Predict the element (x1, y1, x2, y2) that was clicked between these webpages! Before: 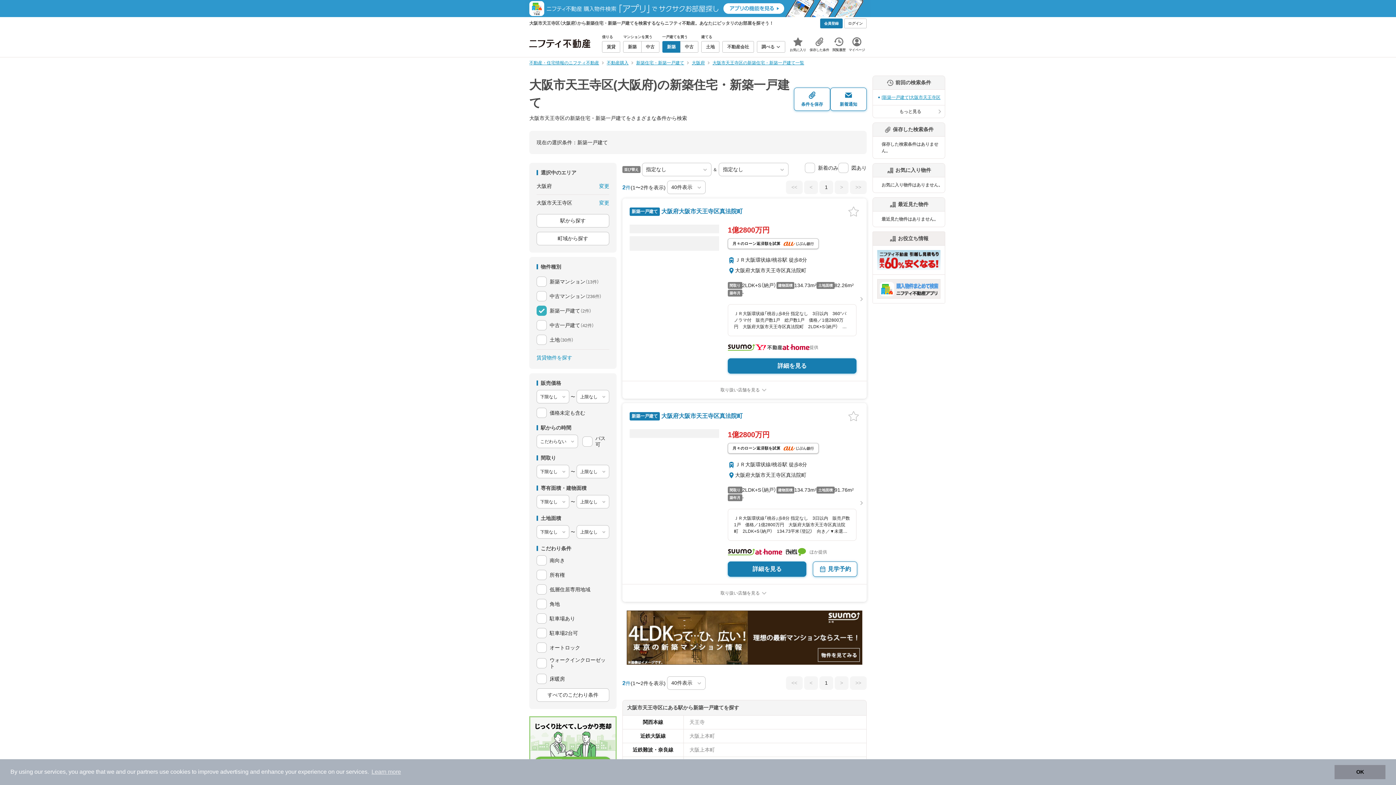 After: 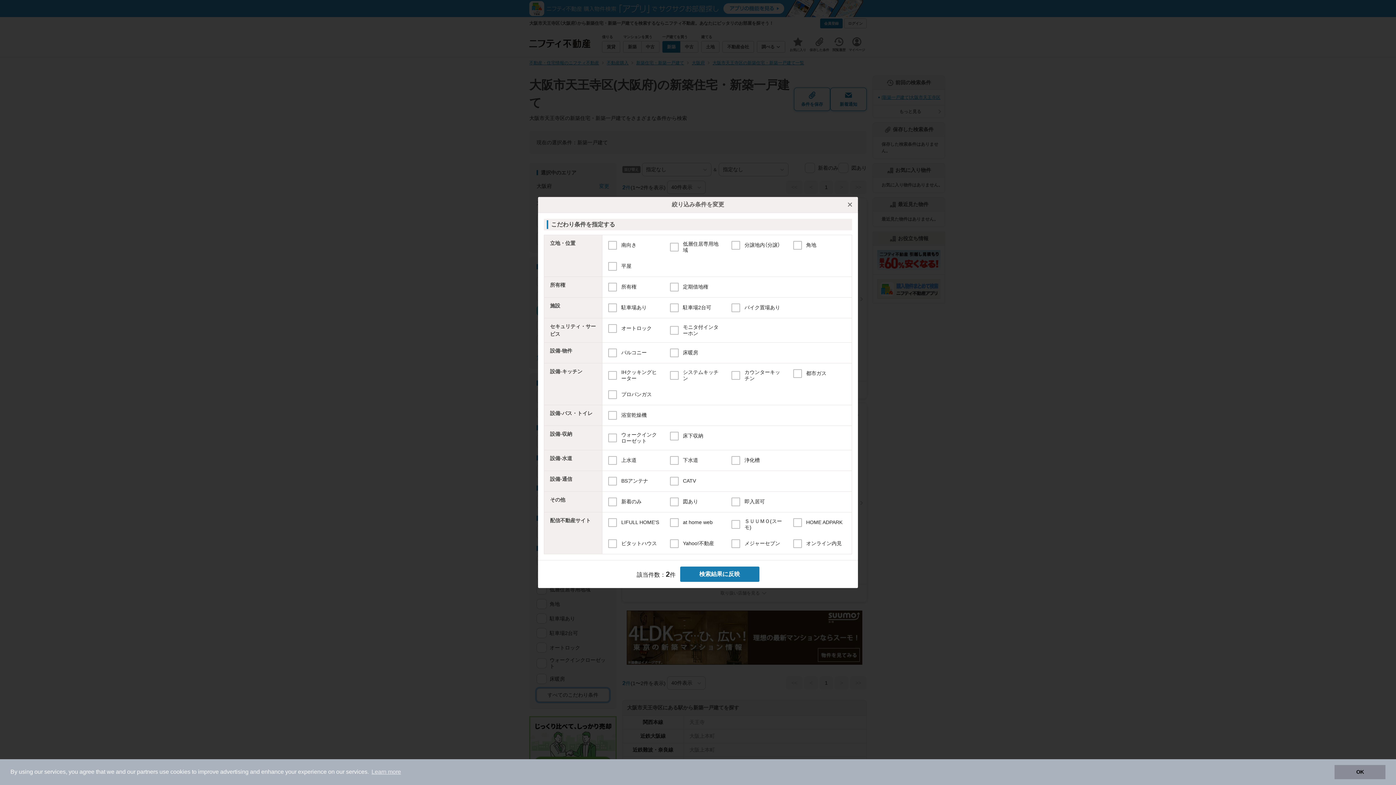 Action: bbox: (536, 688, 609, 702) label: すべてのこだわり条件